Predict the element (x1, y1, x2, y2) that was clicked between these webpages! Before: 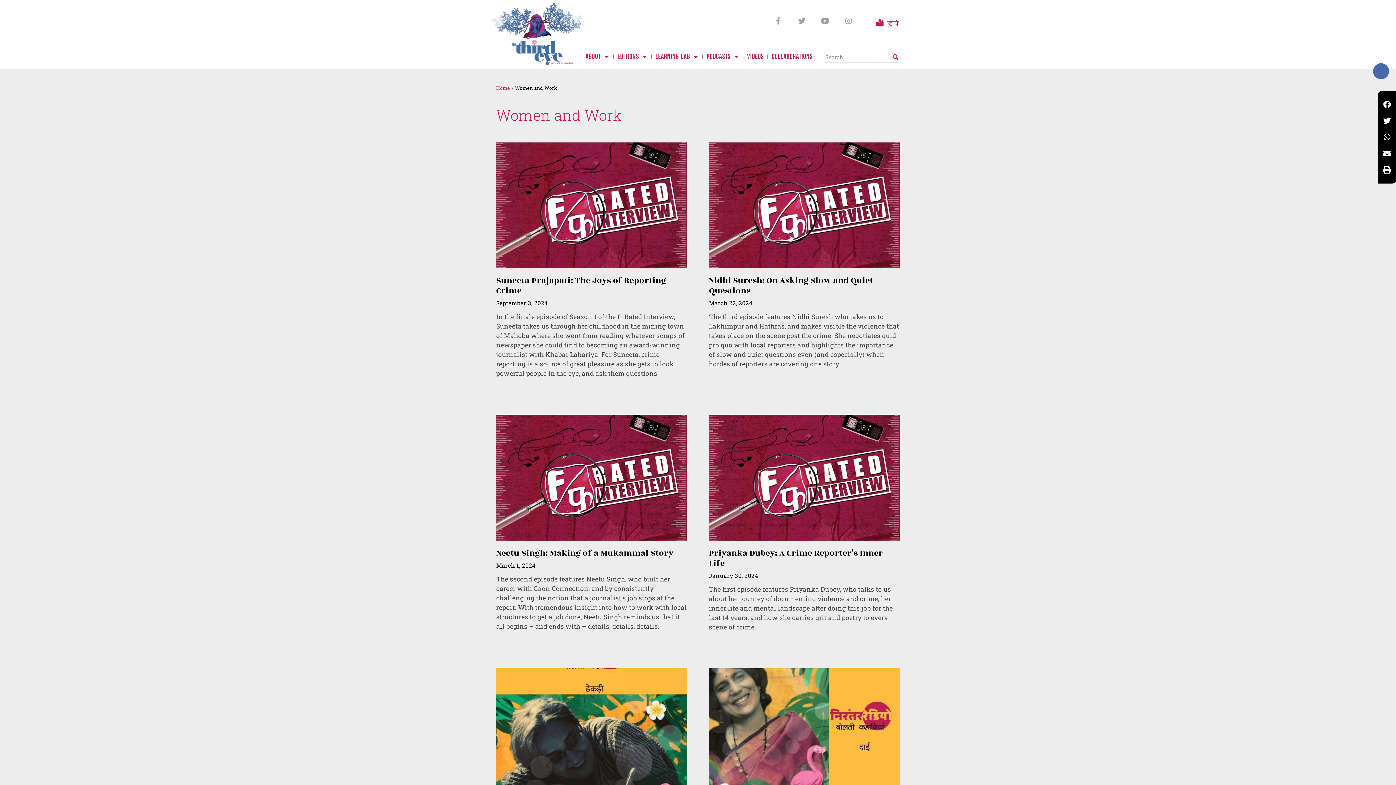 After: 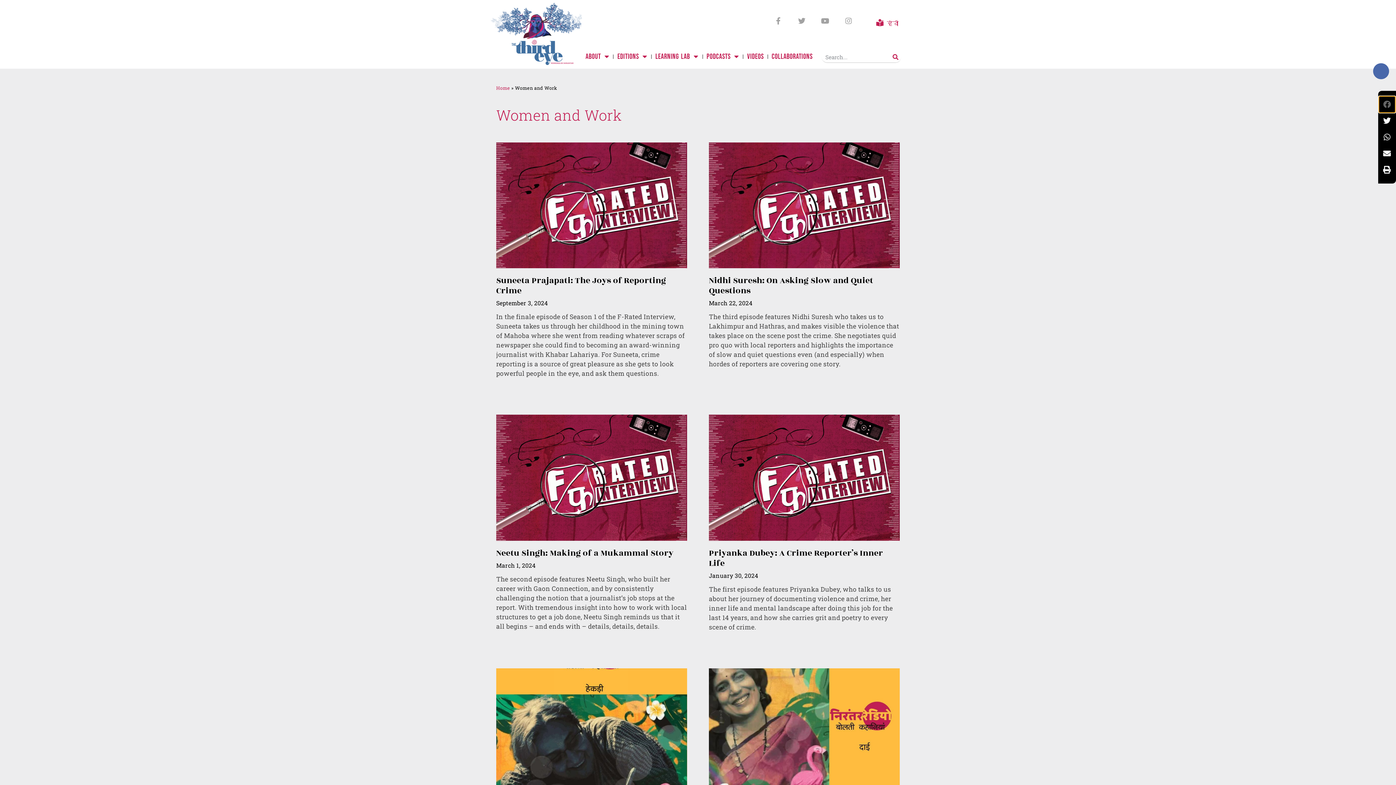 Action: bbox: (1379, 96, 1395, 112) label: Share on facebook